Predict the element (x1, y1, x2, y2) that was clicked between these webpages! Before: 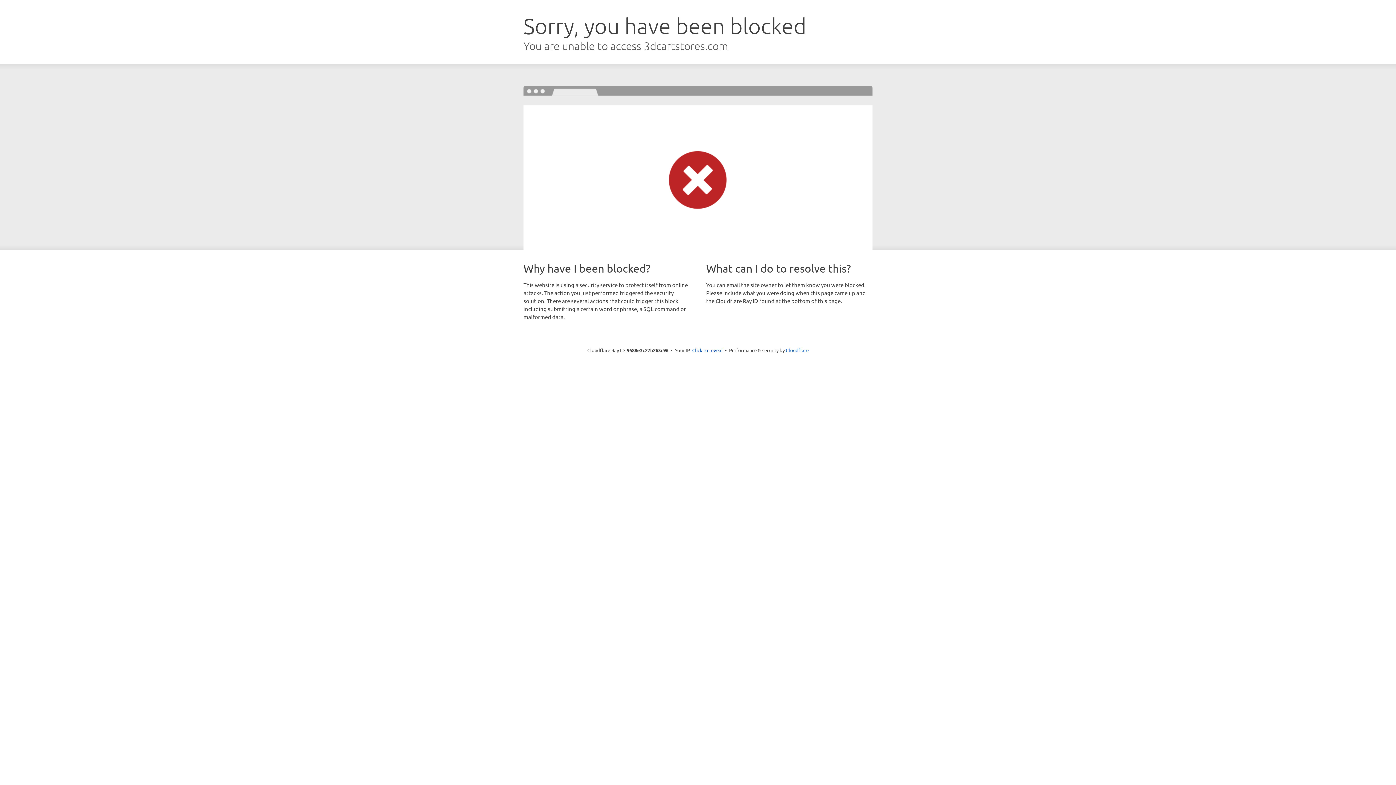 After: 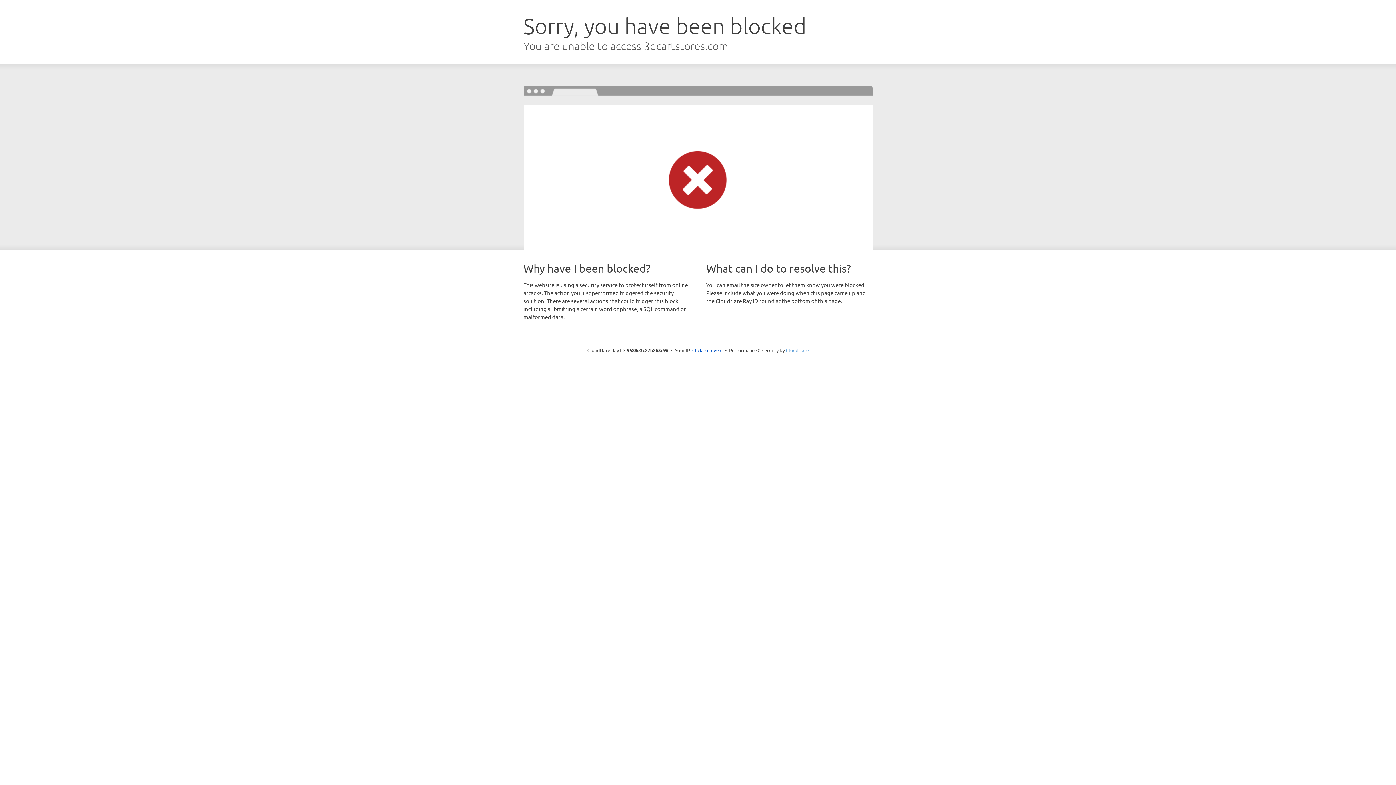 Action: bbox: (786, 347, 808, 353) label: Cloudflare